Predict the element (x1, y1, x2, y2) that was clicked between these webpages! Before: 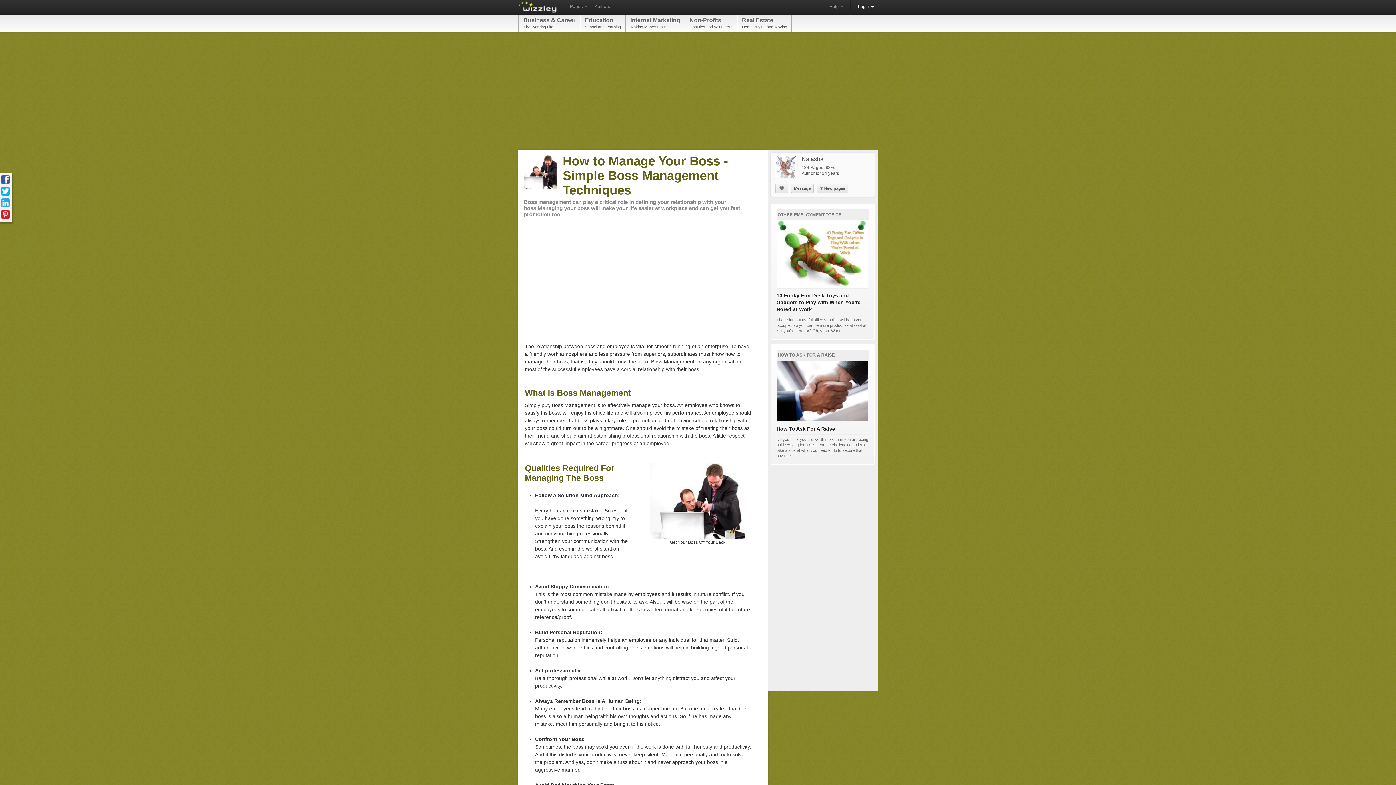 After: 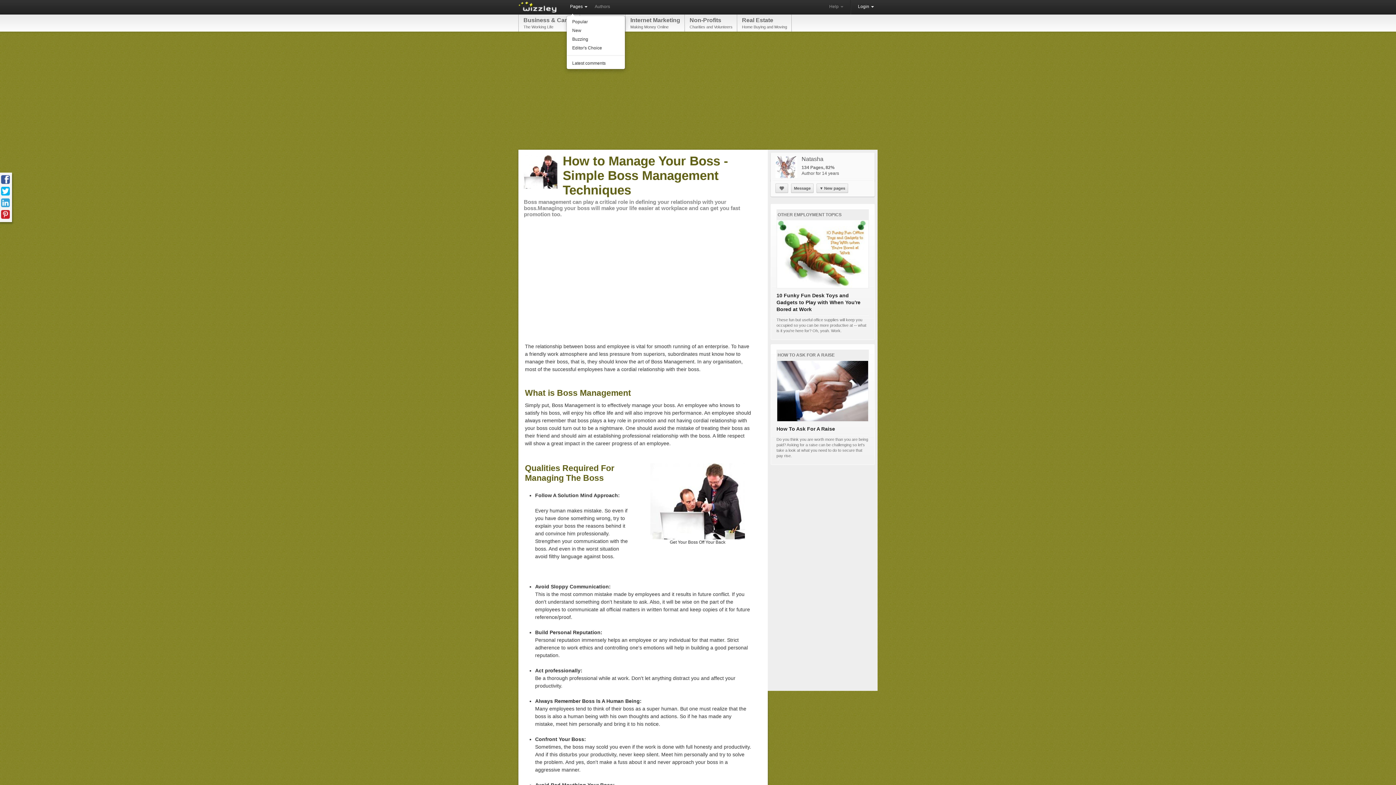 Action: bbox: (566, 0, 591, 14) label: Pages 